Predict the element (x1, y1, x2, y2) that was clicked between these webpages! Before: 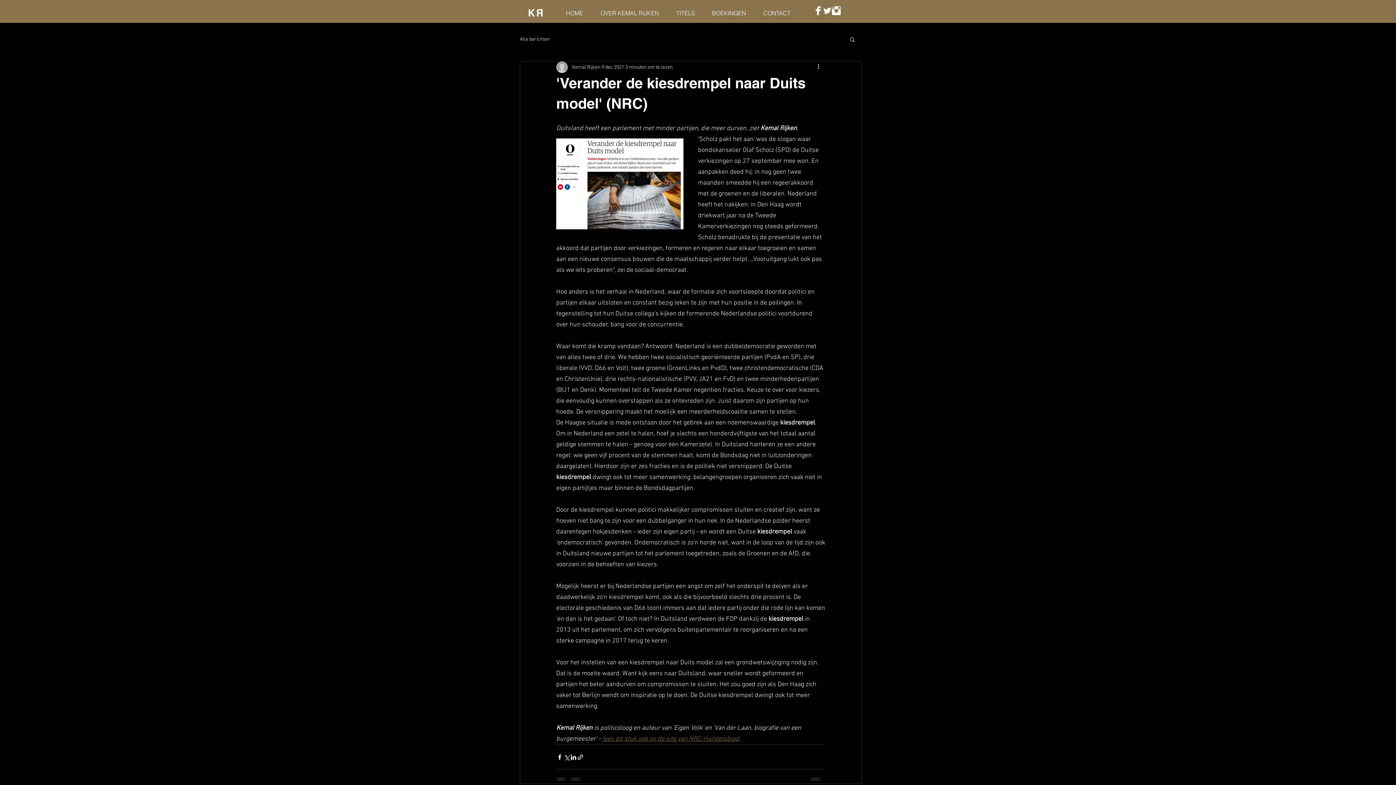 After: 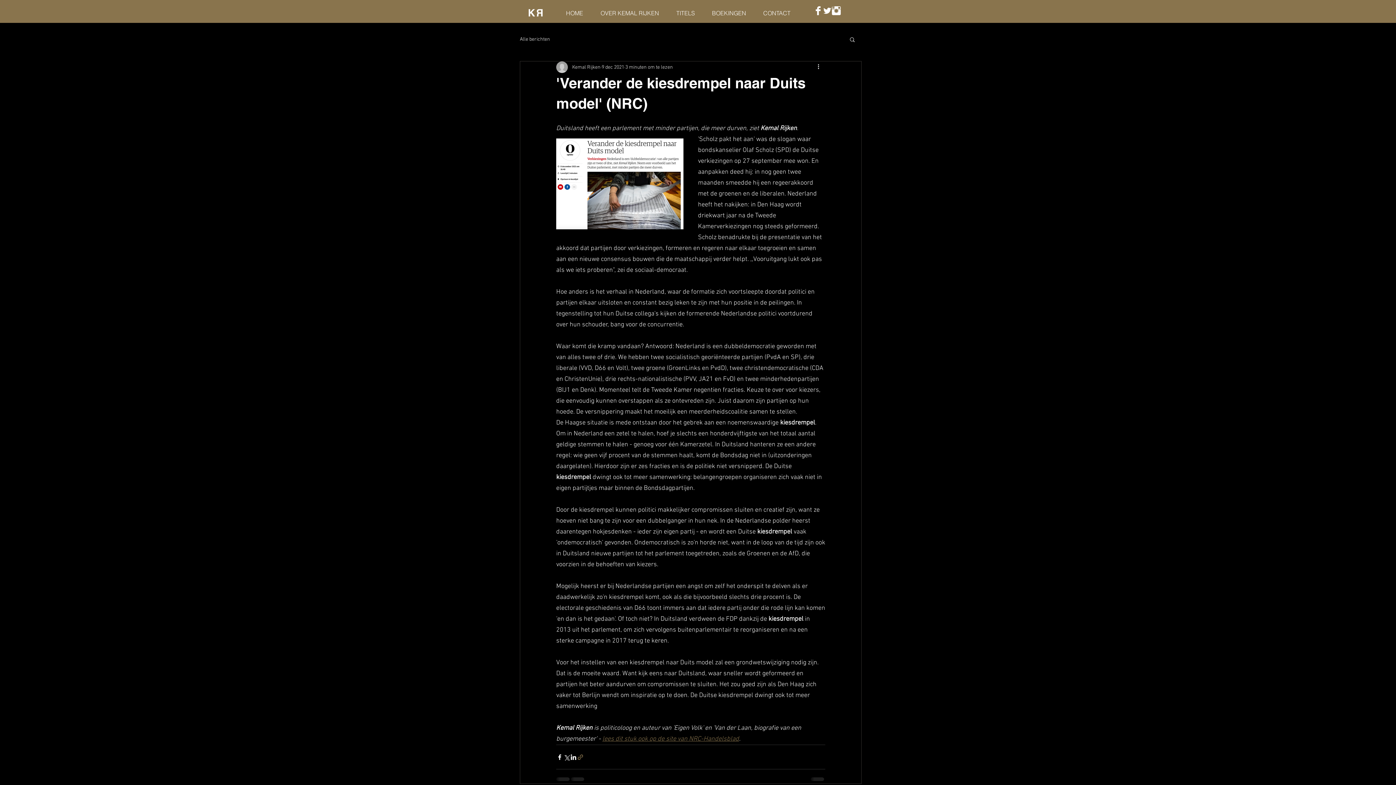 Action: bbox: (577, 754, 584, 760) label: Via link delen